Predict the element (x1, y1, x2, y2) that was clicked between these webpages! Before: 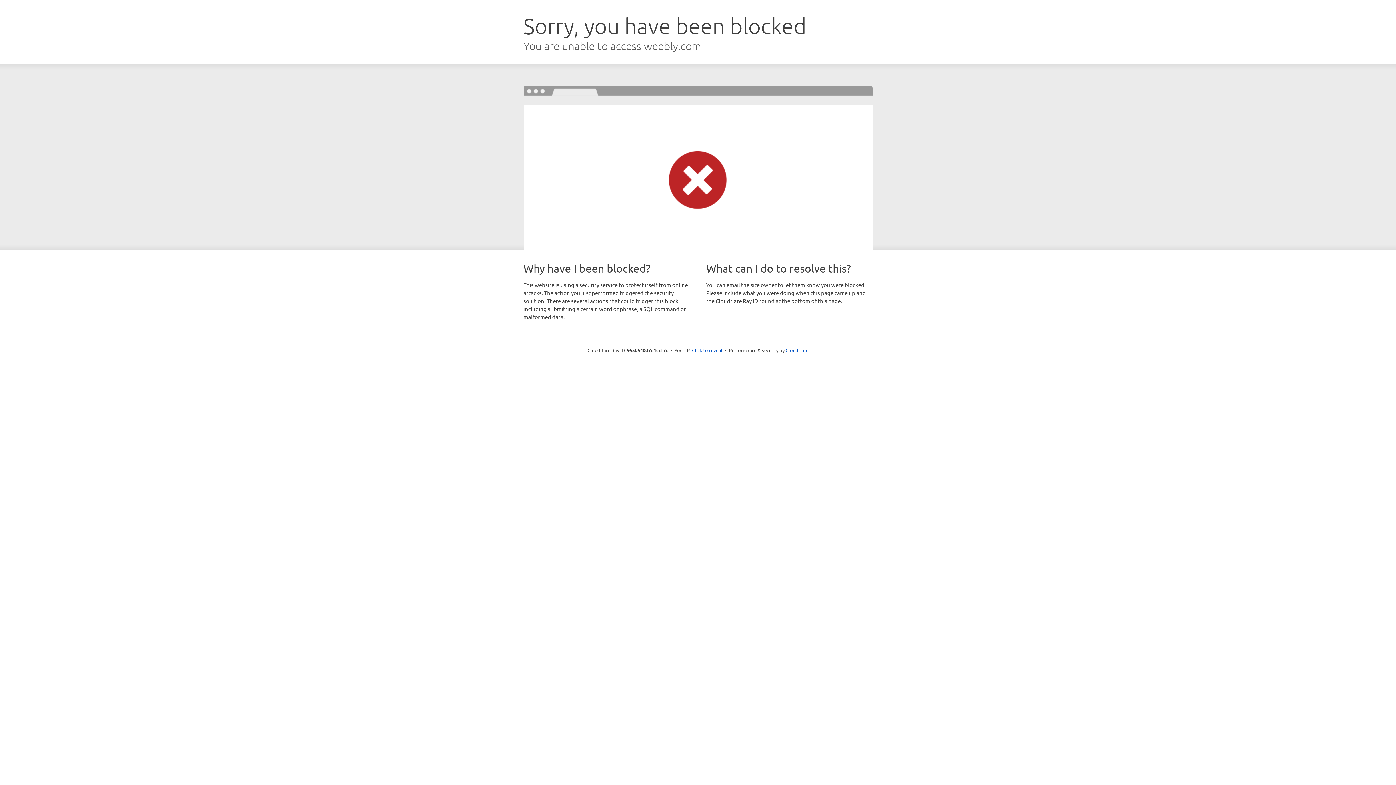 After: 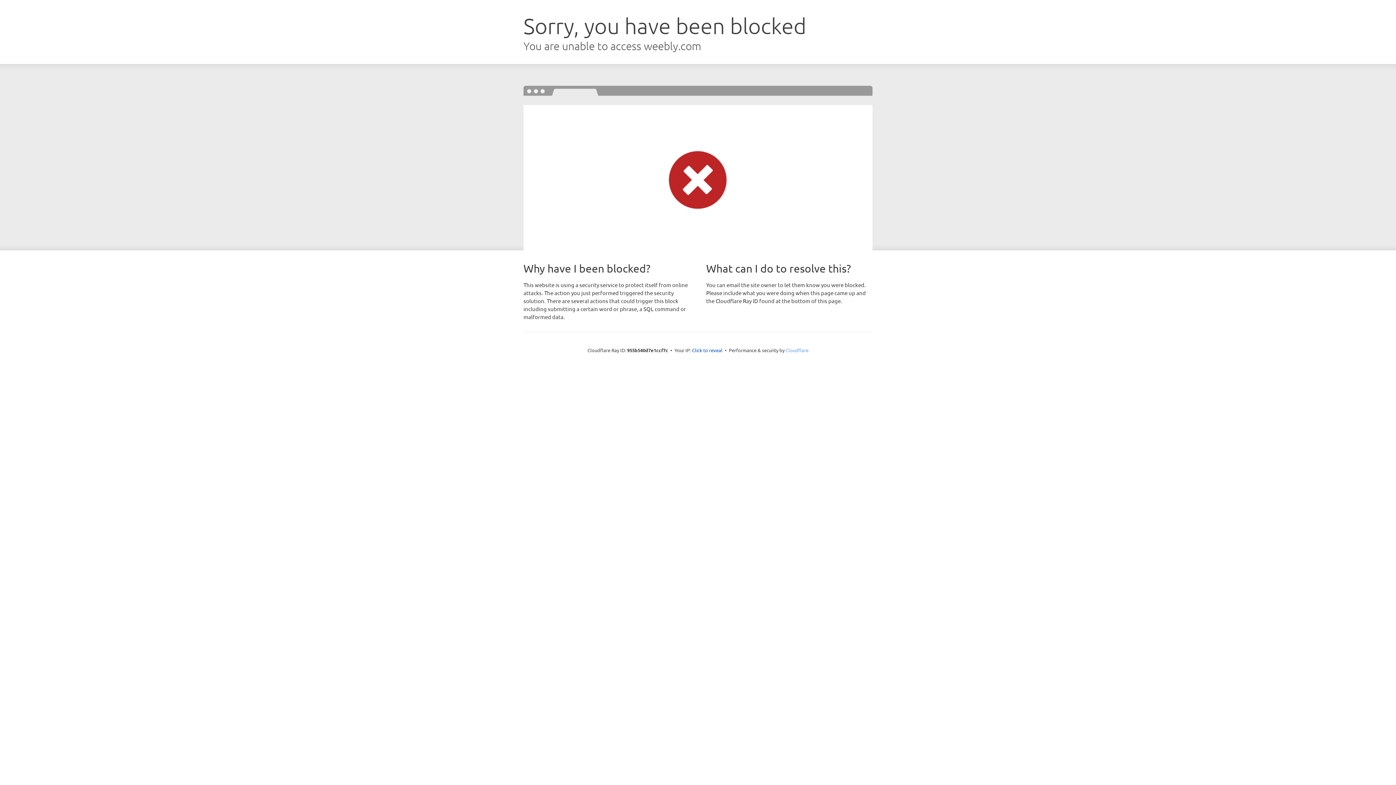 Action: label: Cloudflare bbox: (785, 347, 808, 353)